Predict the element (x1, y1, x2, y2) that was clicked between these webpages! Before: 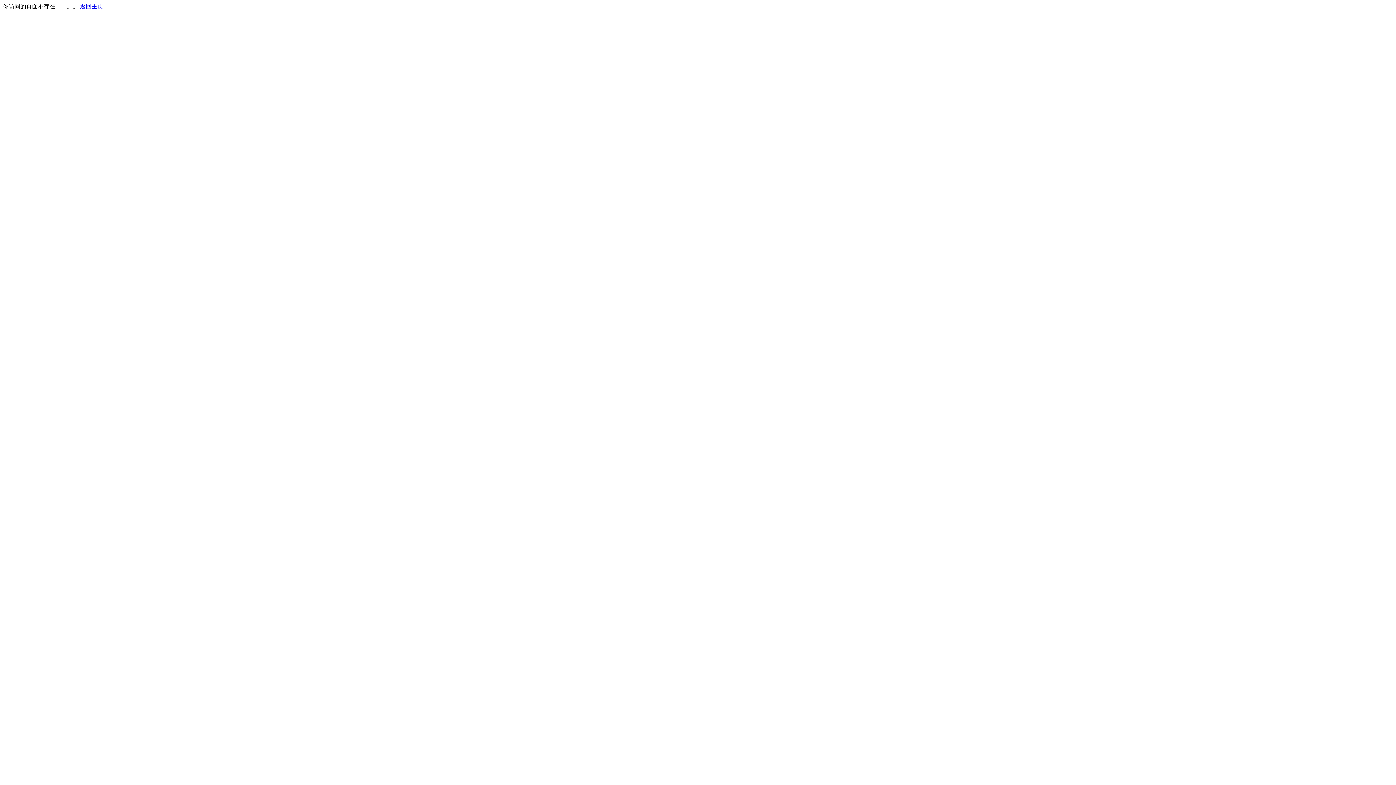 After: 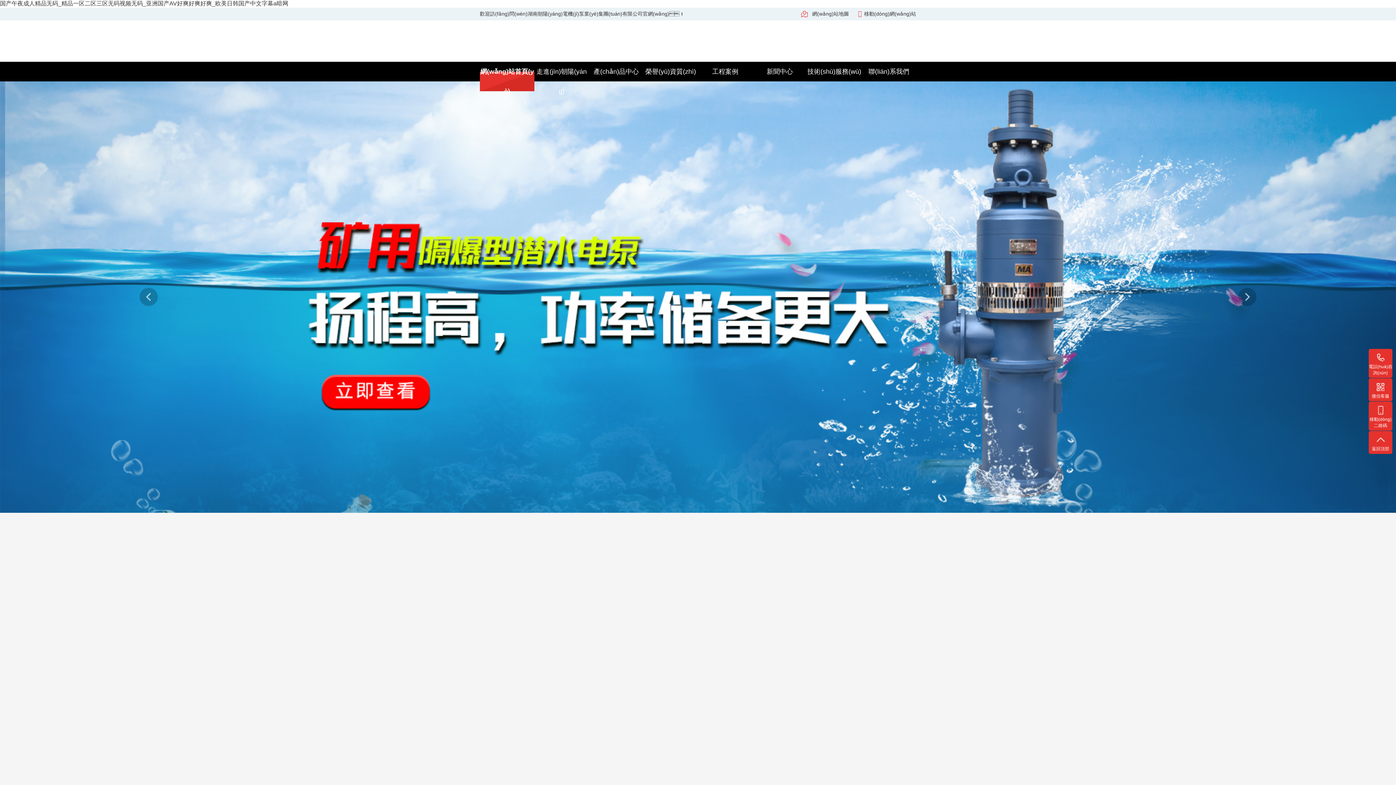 Action: bbox: (80, 3, 103, 9) label: 返回主页